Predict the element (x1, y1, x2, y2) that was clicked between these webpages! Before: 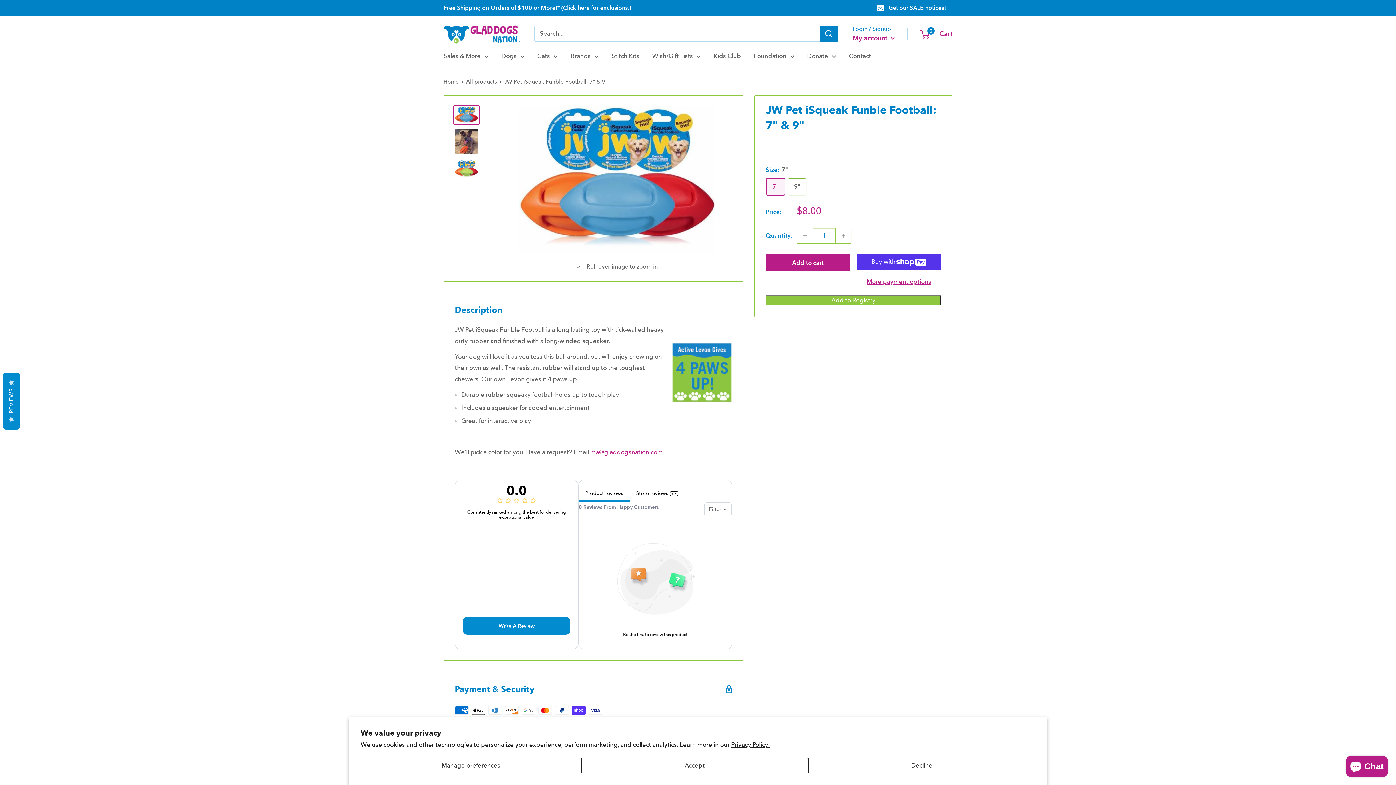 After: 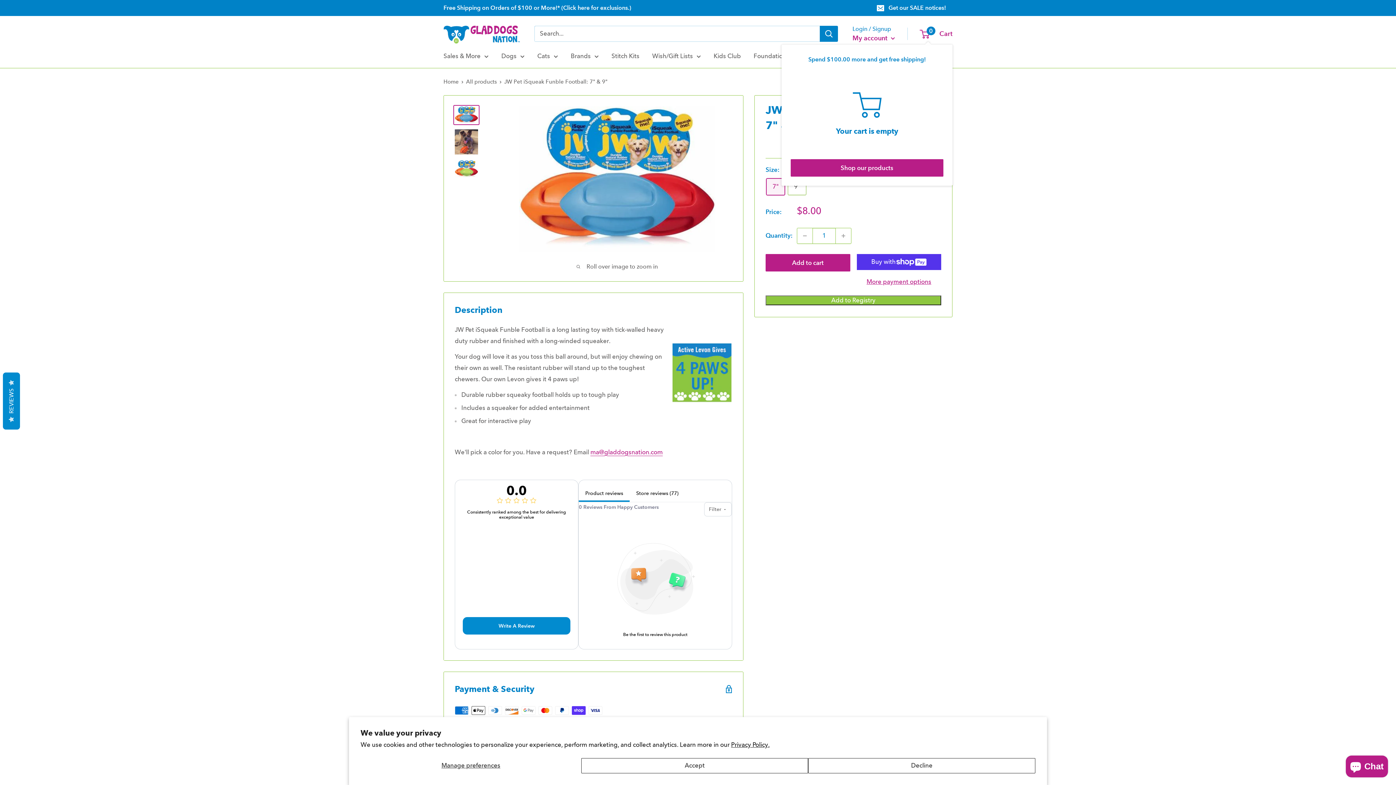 Action: label: 0
 Cart bbox: (920, 27, 952, 39)